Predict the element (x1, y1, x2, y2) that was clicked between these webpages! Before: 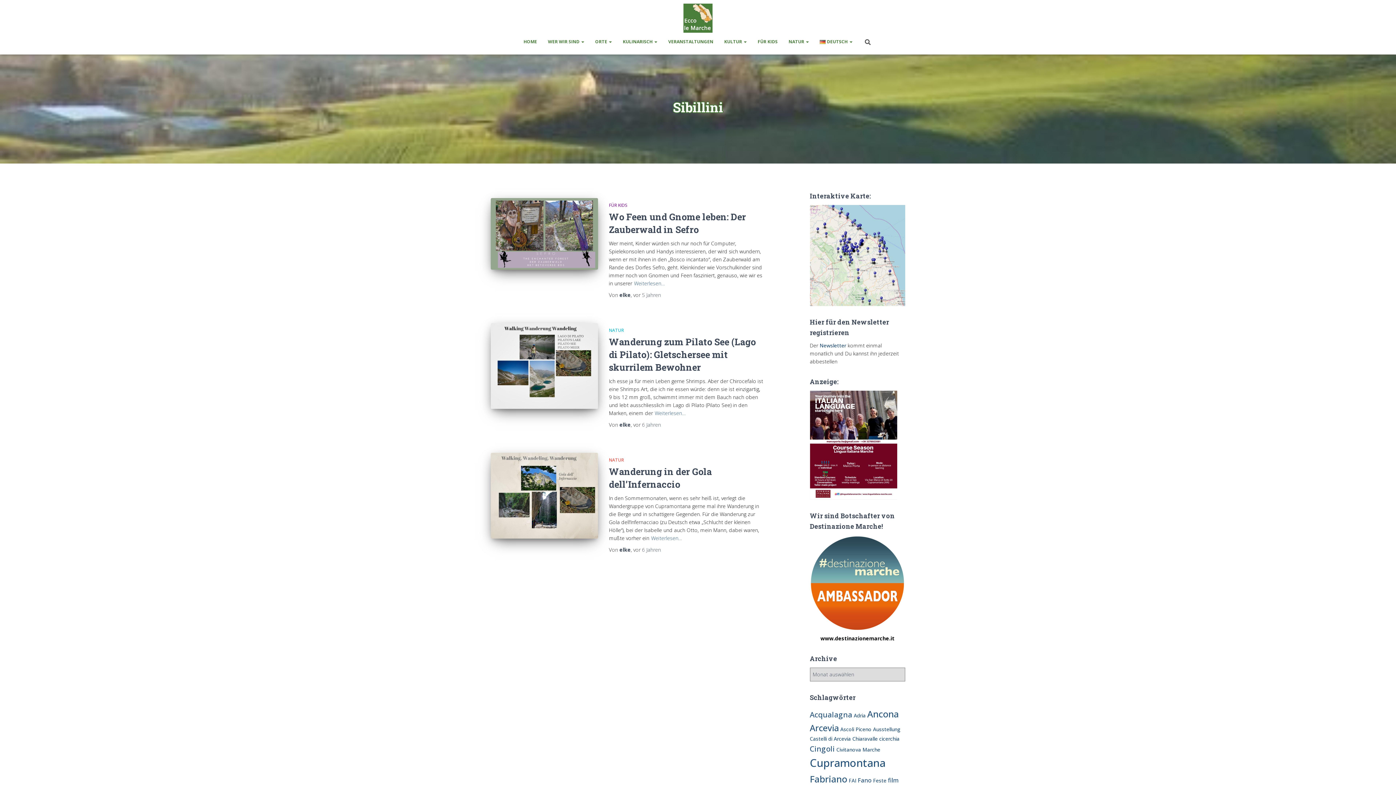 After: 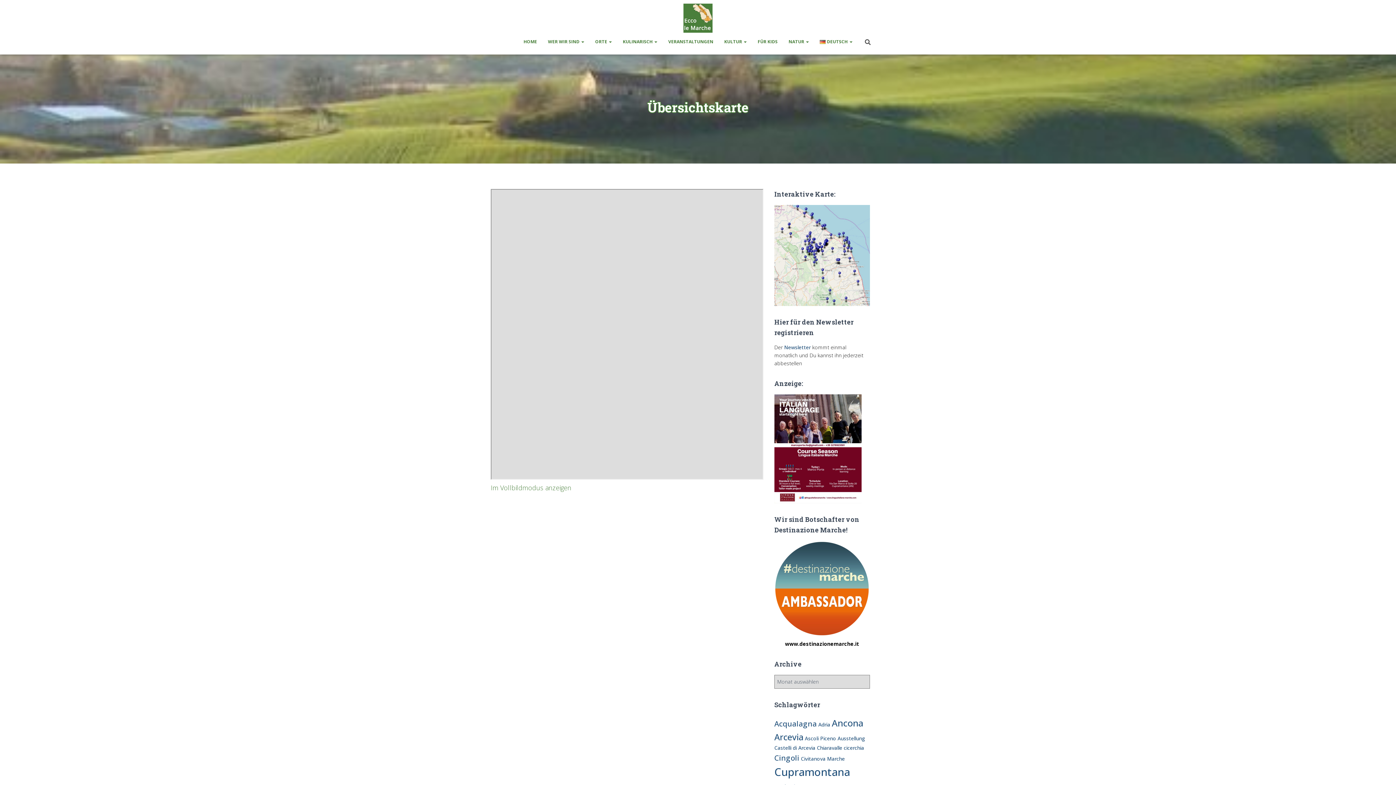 Action: bbox: (810, 251, 905, 258)